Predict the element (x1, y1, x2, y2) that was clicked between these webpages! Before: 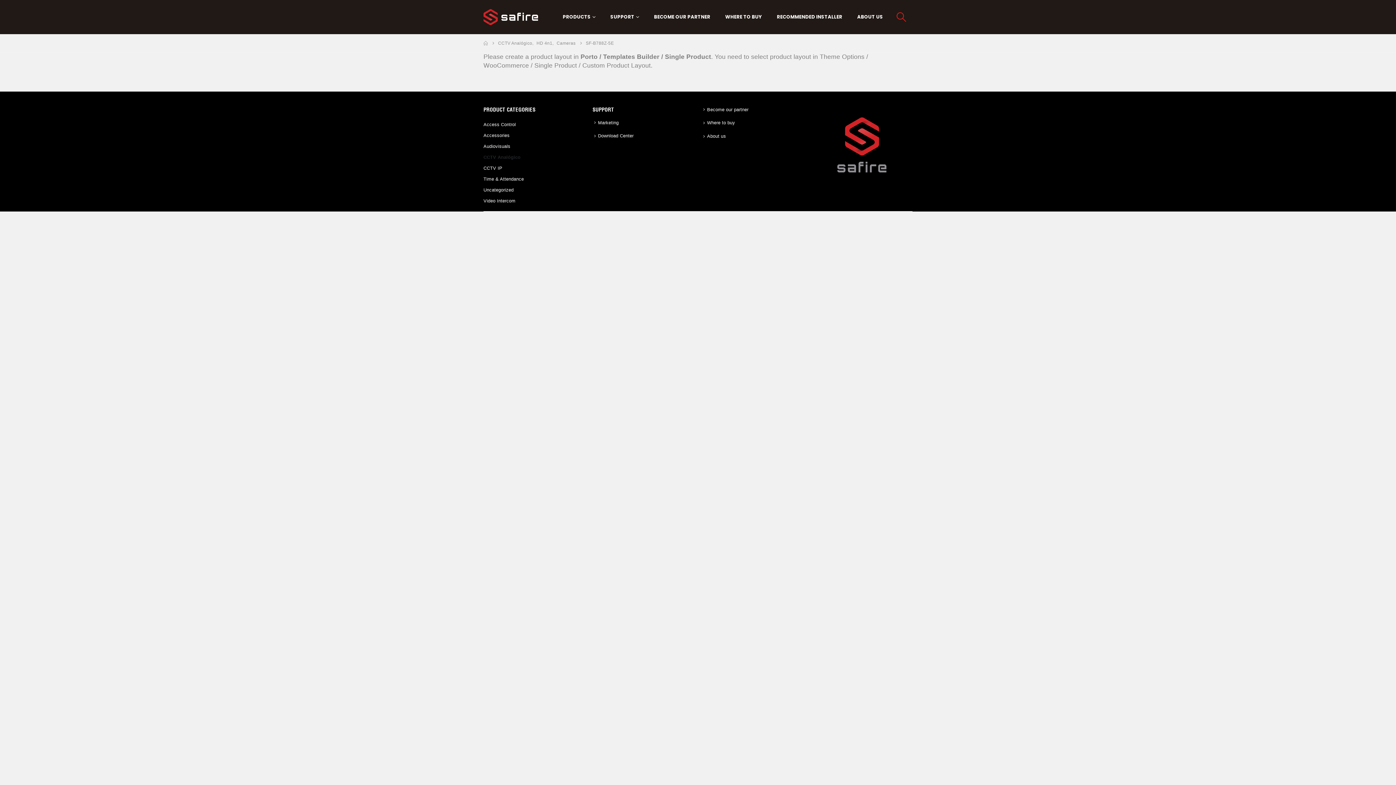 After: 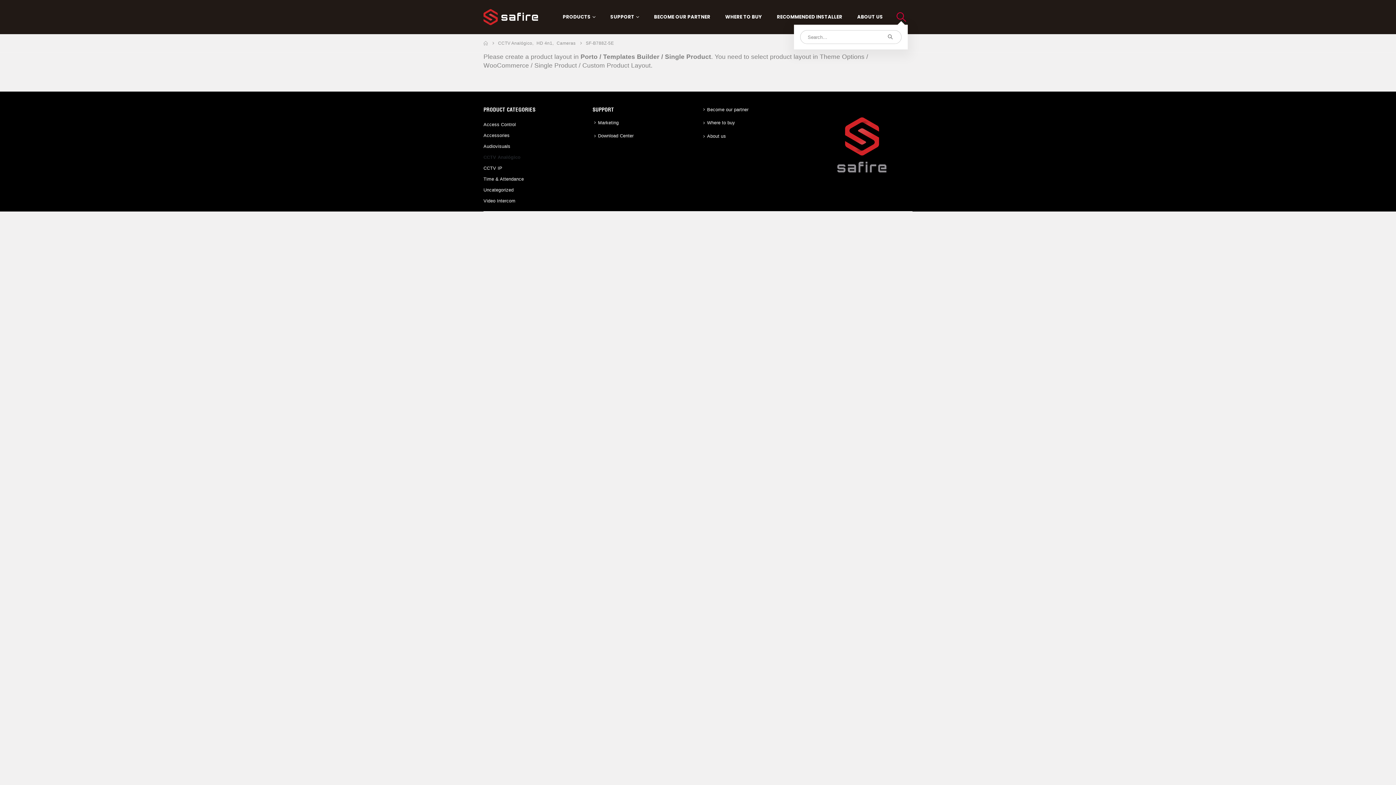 Action: label: Search Toggle bbox: (895, 12, 907, 21)